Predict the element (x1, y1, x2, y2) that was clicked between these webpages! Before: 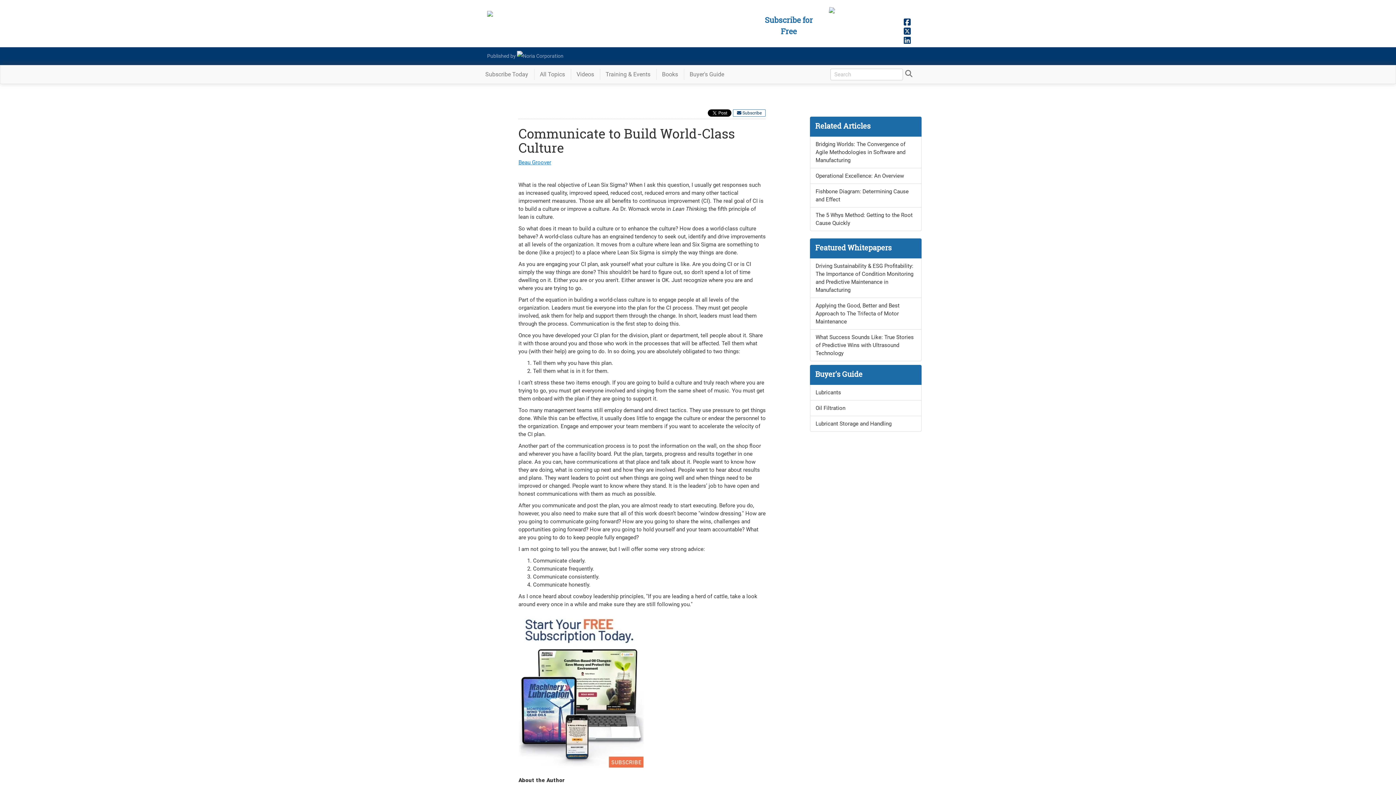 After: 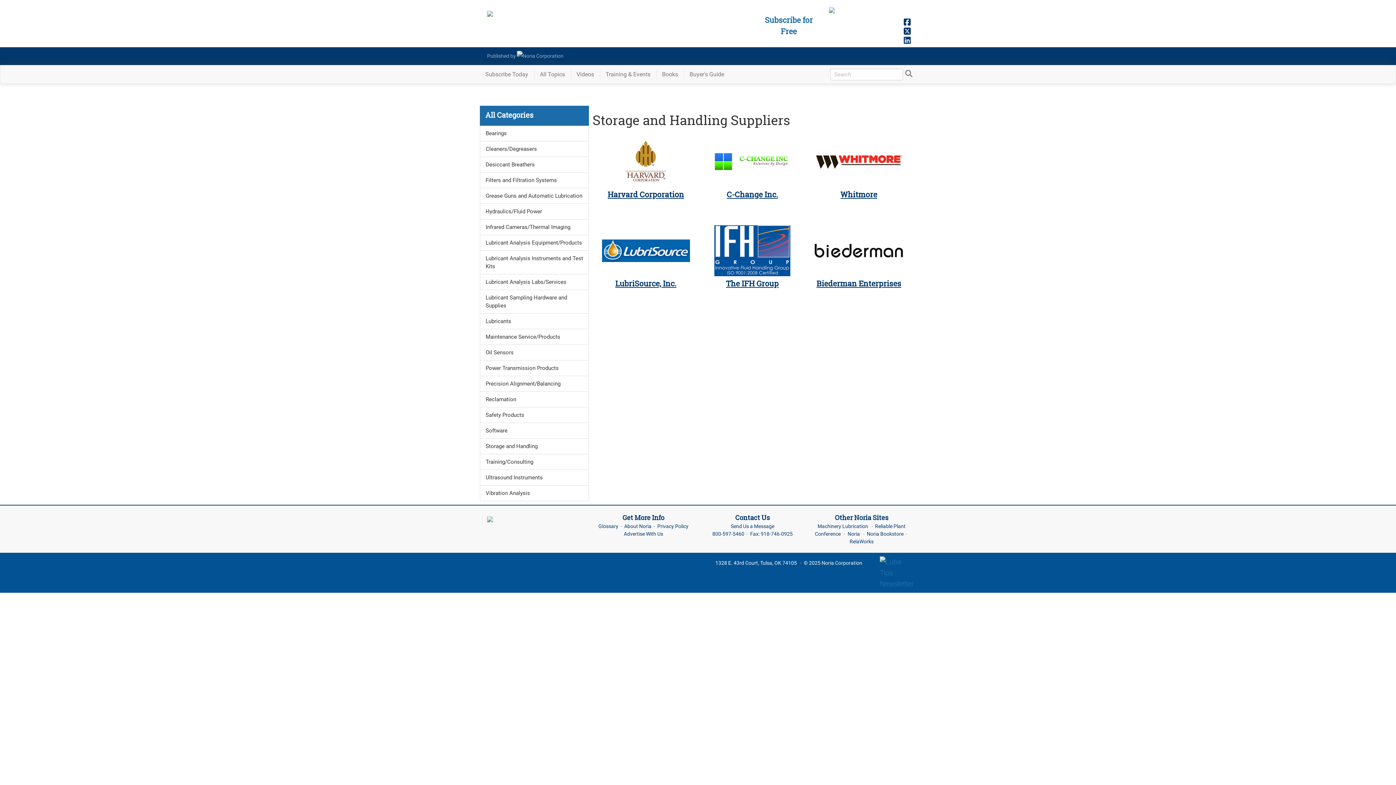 Action: bbox: (810, 416, 921, 432) label: Lubricant Storage and Handling